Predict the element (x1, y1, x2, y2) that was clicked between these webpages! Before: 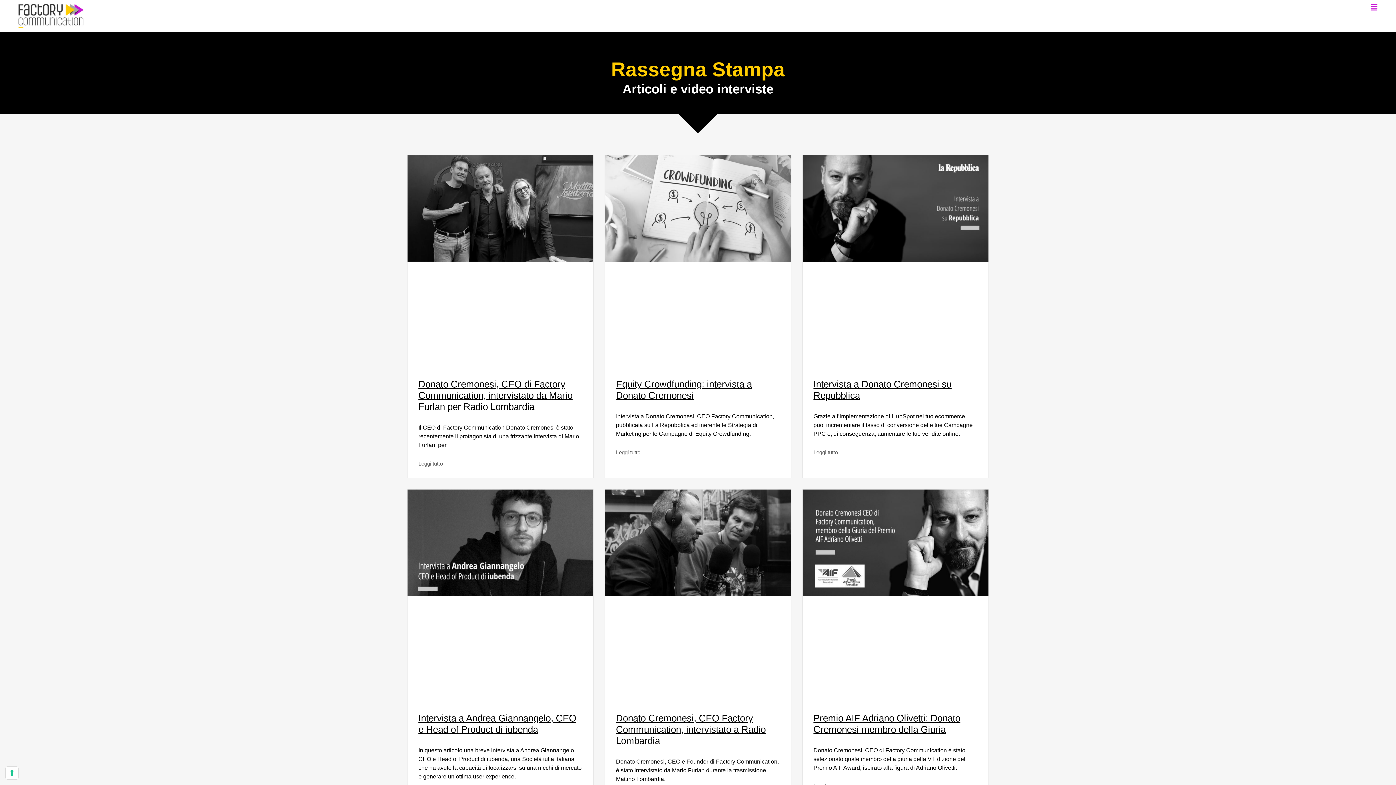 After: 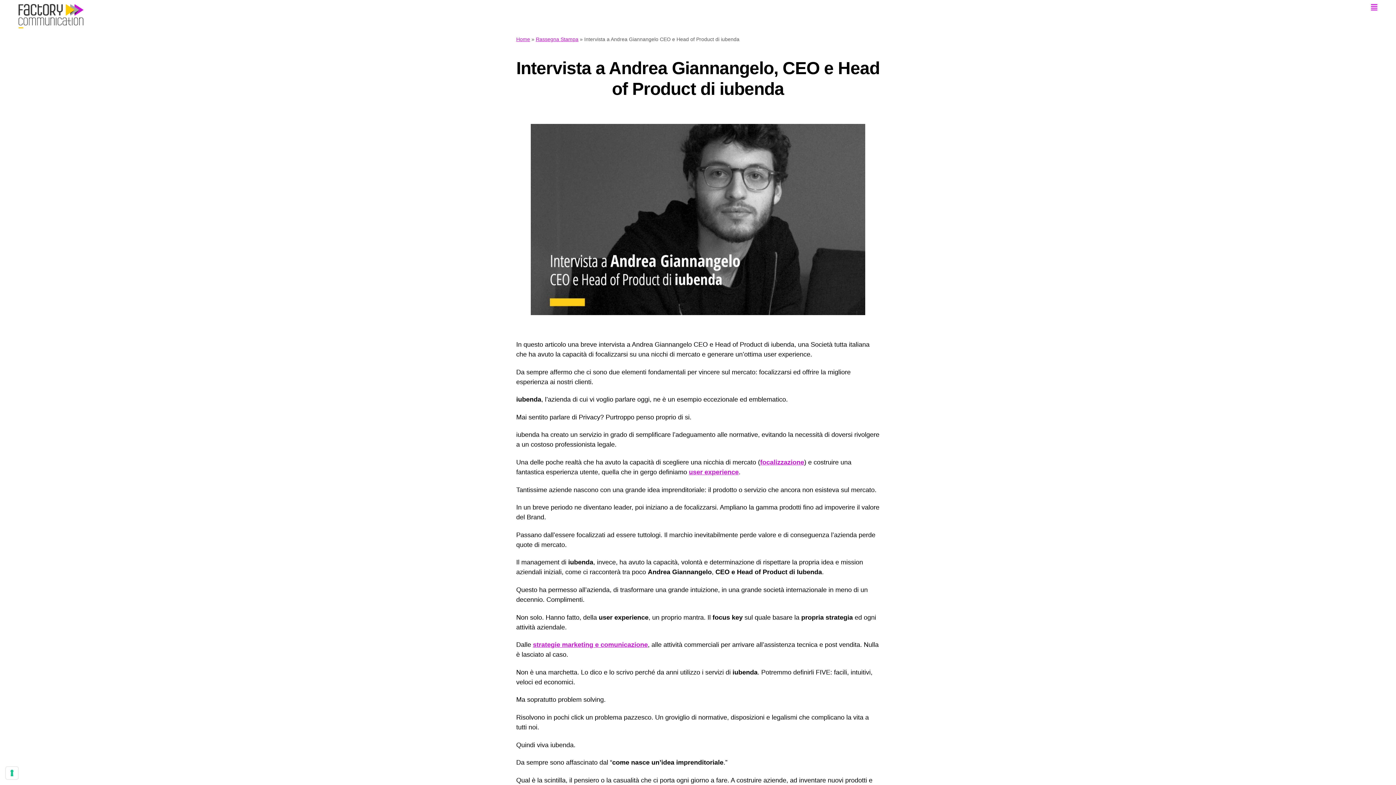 Action: bbox: (407, 489, 593, 702)